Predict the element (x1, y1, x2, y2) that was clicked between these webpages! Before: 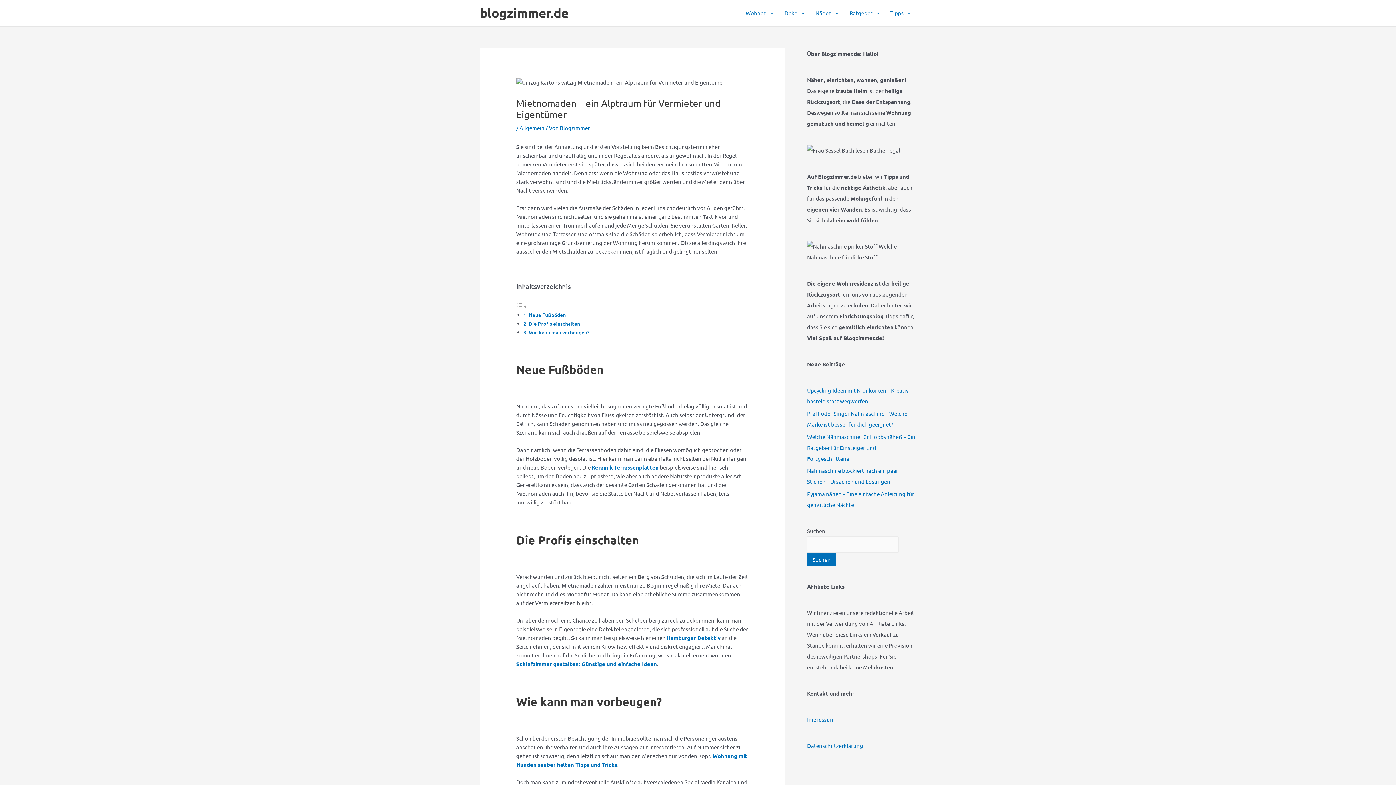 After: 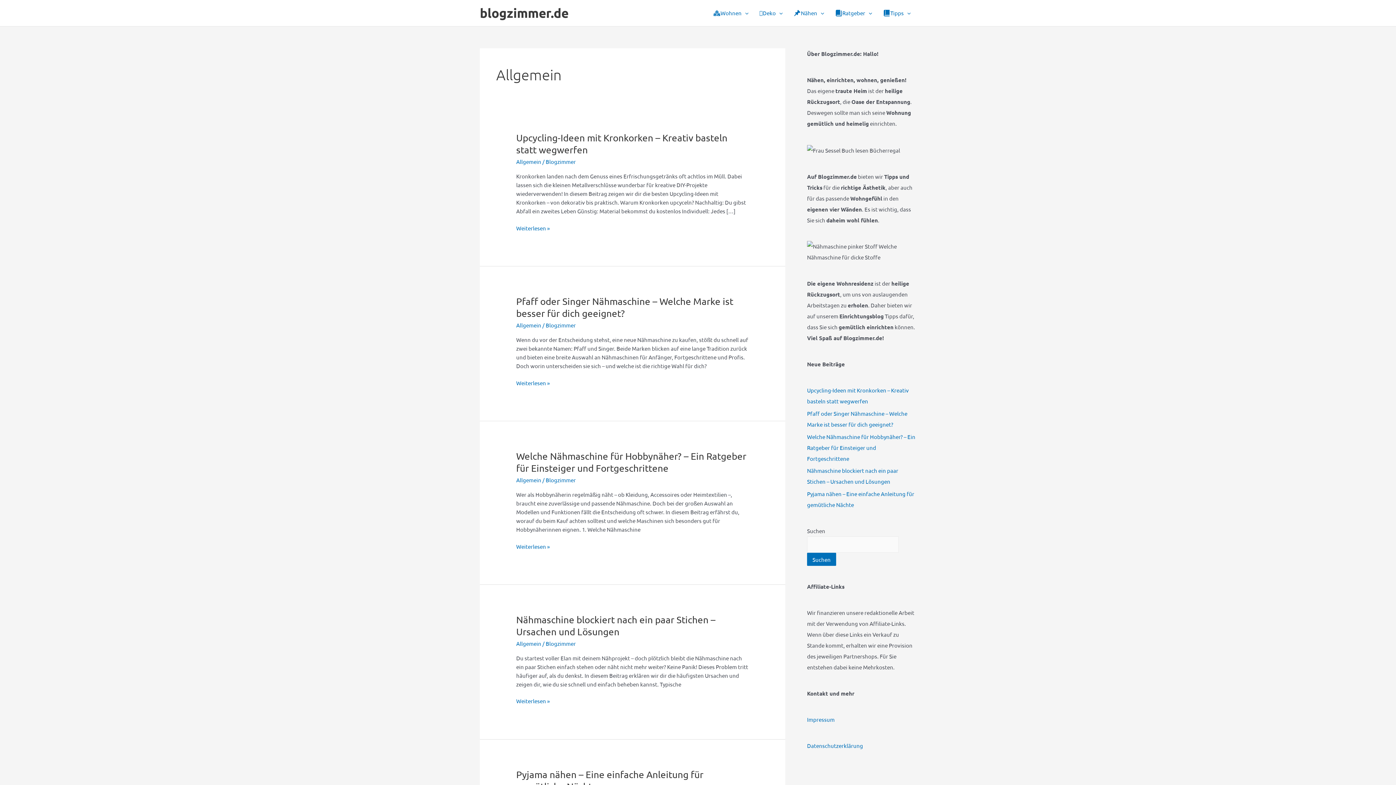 Action: label: Allgemein bbox: (519, 124, 544, 131)